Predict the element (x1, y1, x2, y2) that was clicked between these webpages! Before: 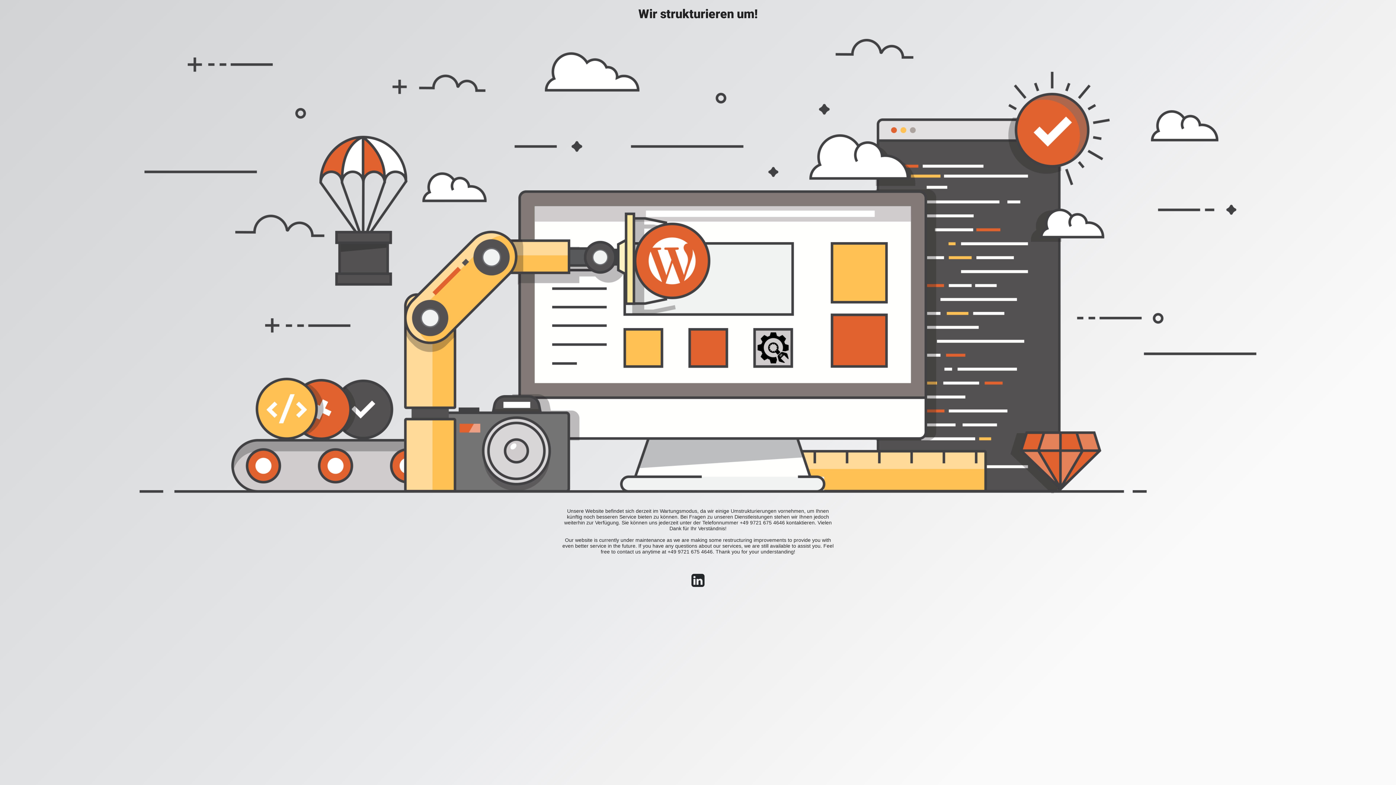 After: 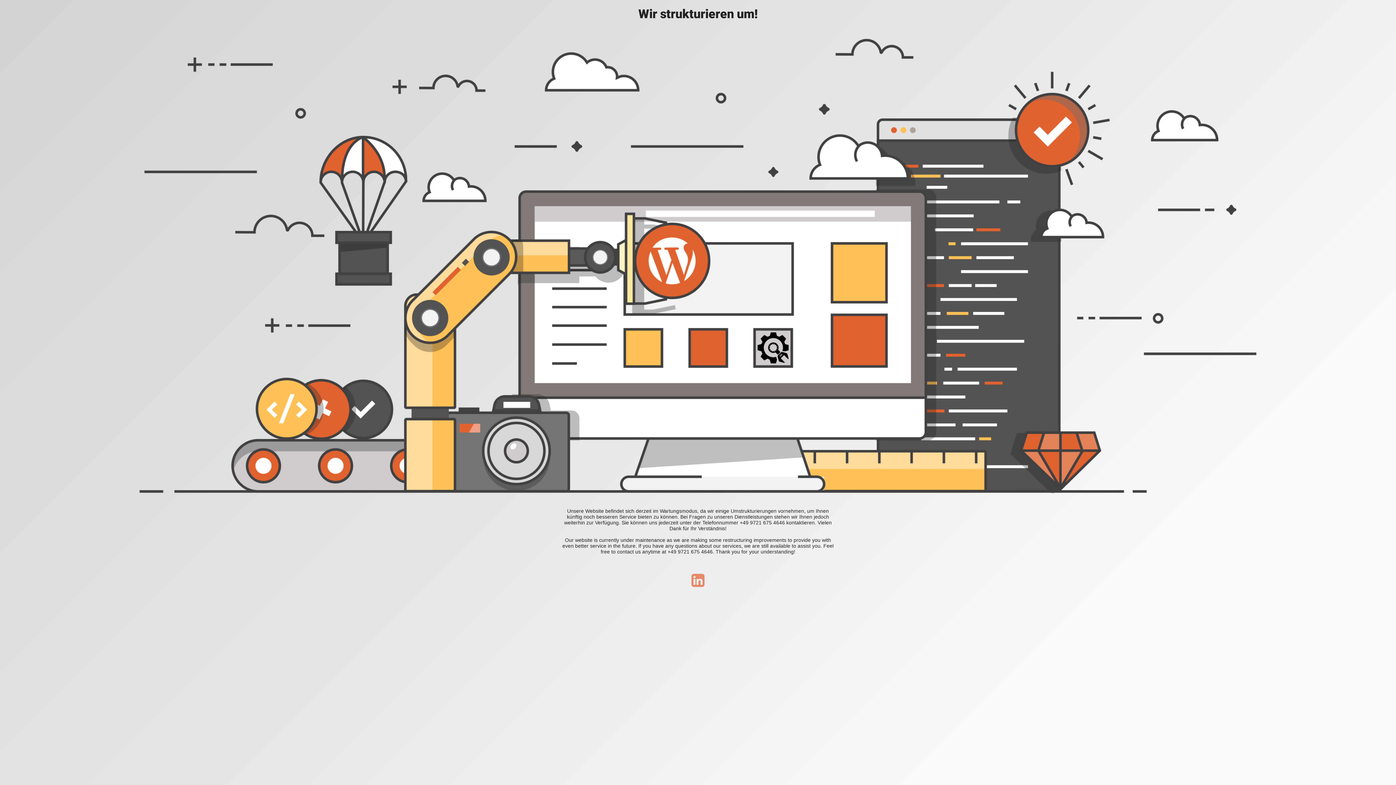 Action: bbox: (688, 581, 708, 587)